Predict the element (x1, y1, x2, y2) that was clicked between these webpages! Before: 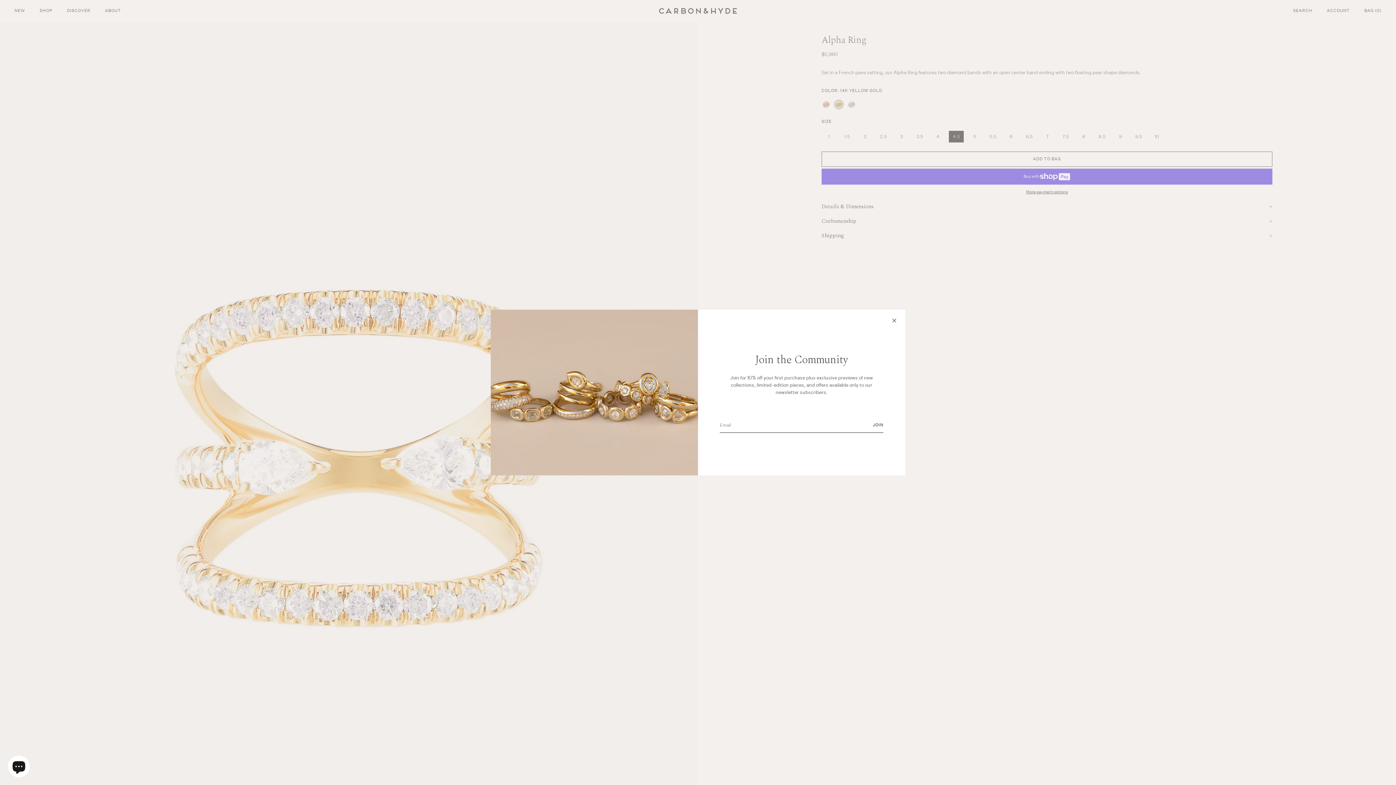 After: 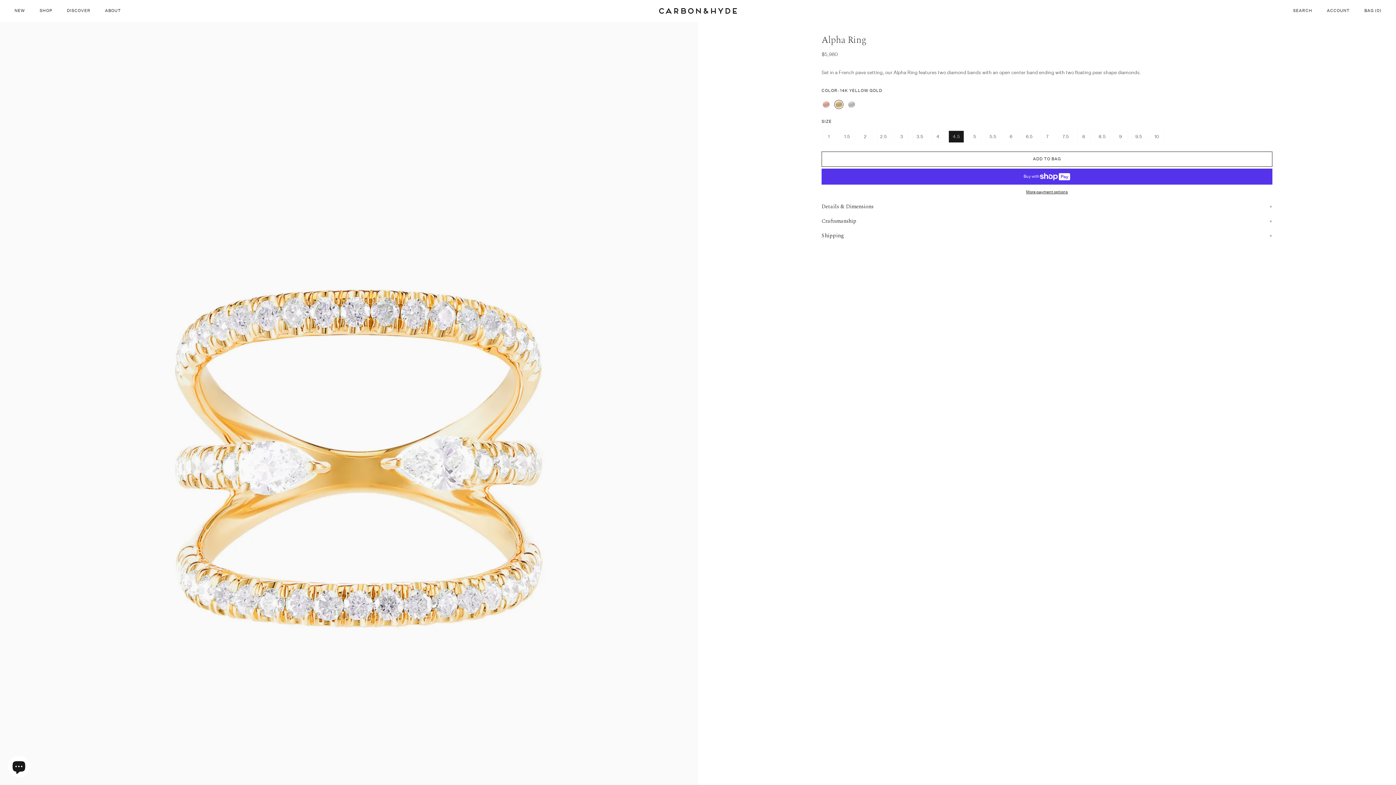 Action: bbox: (883, 309, 905, 331)